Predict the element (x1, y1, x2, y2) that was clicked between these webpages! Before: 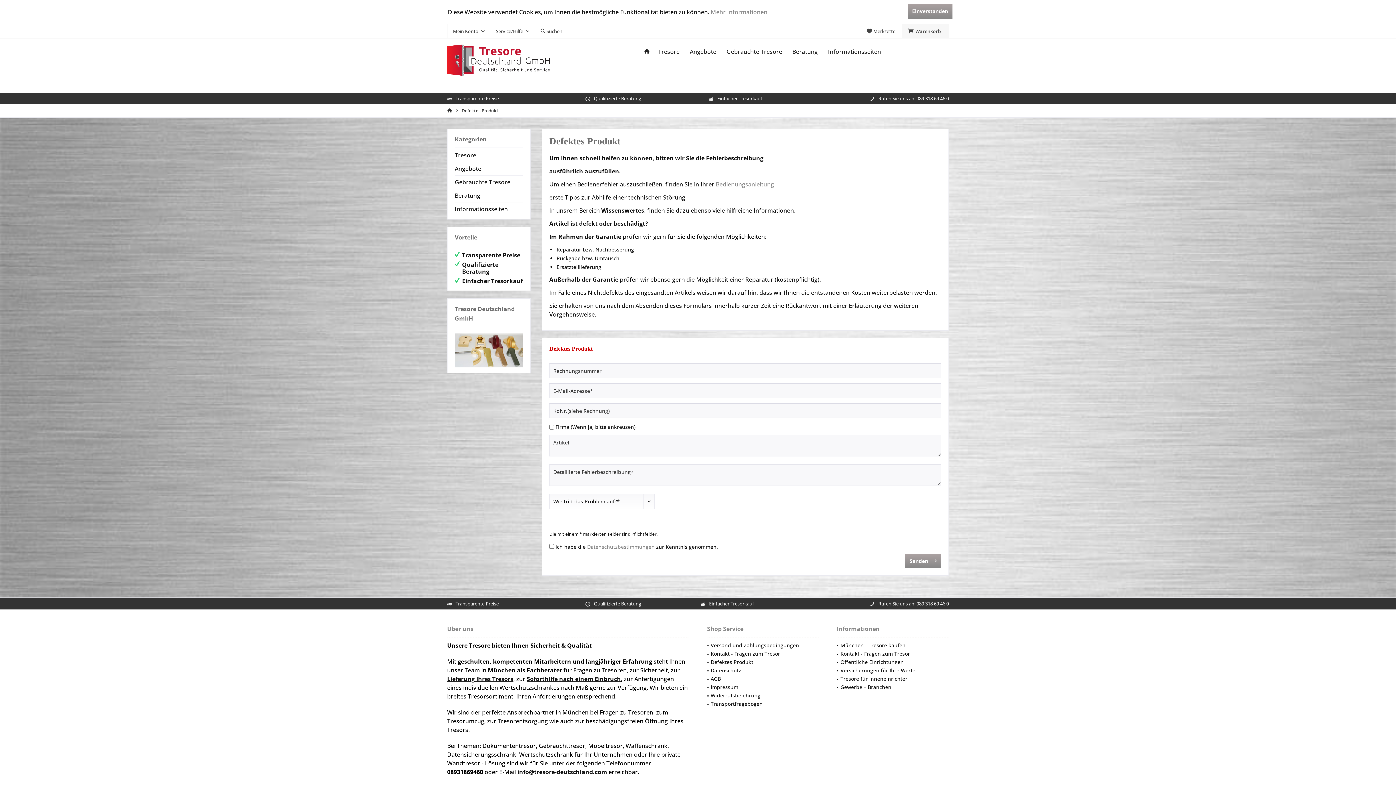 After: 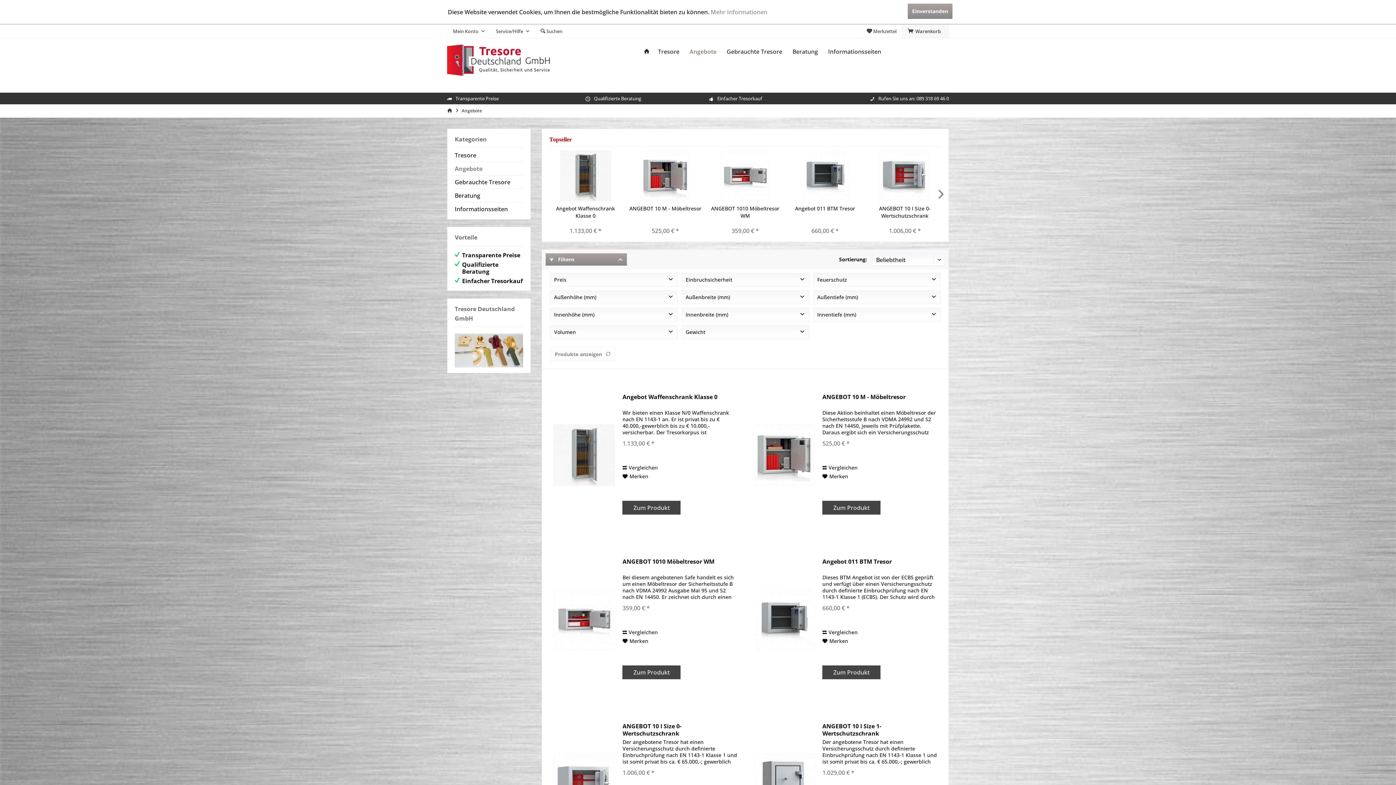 Action: bbox: (684, 44, 721, 59) label: Angebote